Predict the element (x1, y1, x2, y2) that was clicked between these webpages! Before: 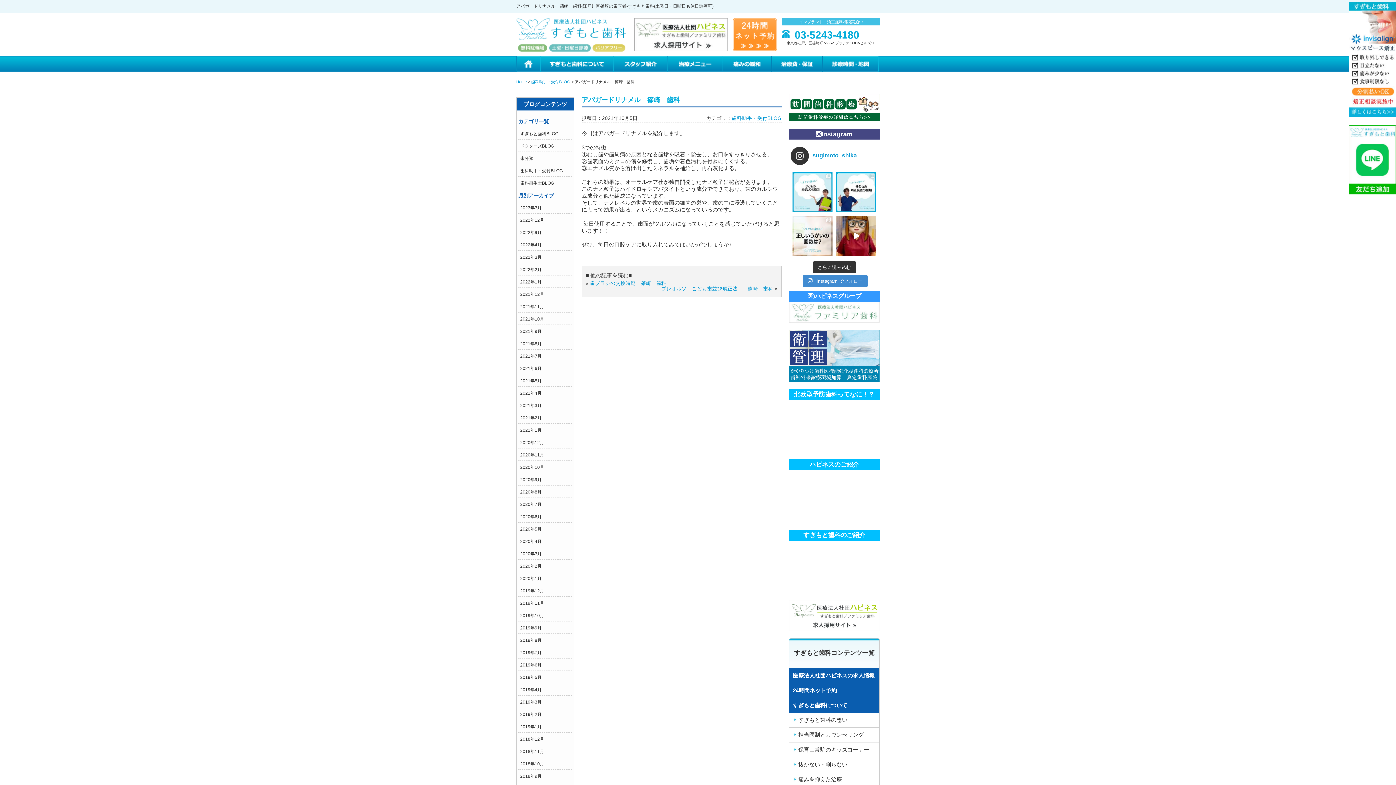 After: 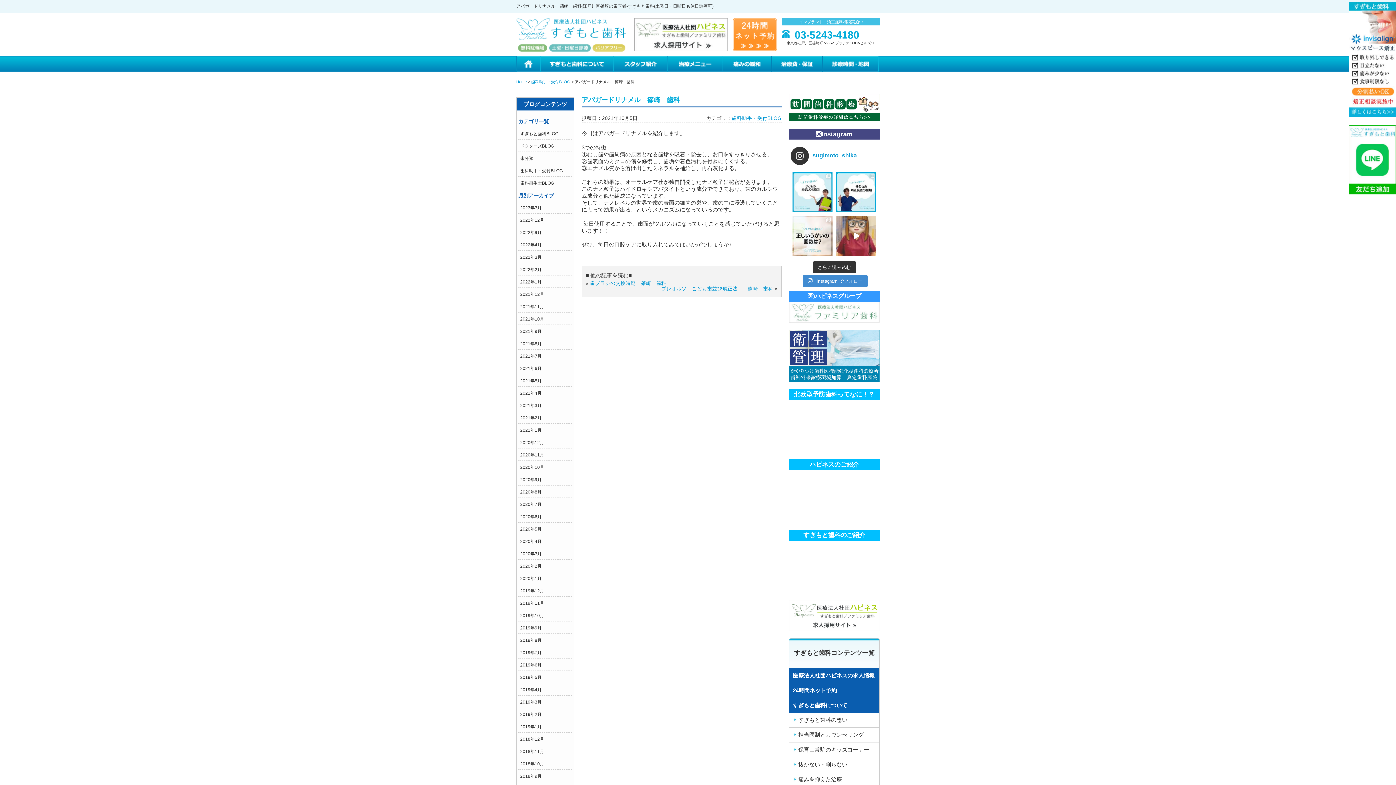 Action: bbox: (836, 215, 876, 255)